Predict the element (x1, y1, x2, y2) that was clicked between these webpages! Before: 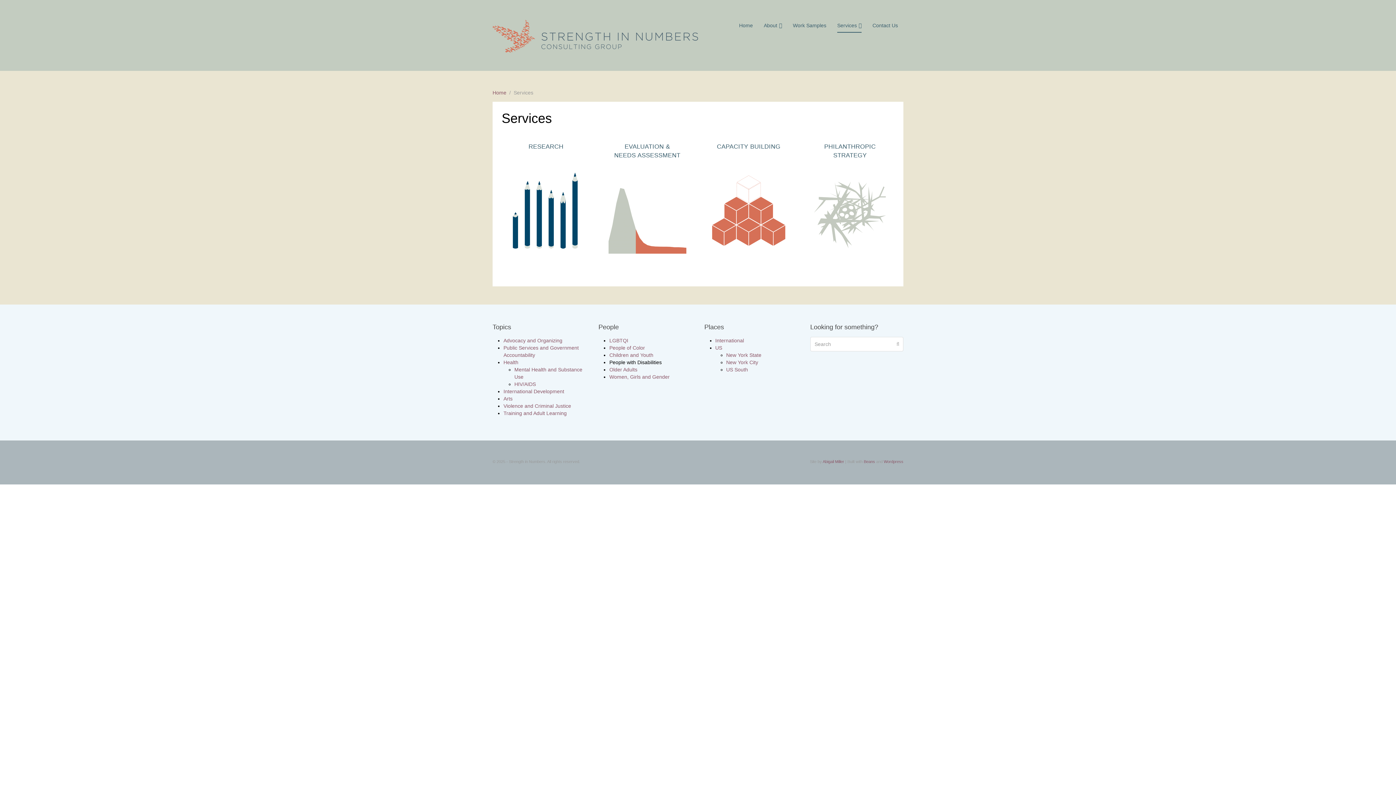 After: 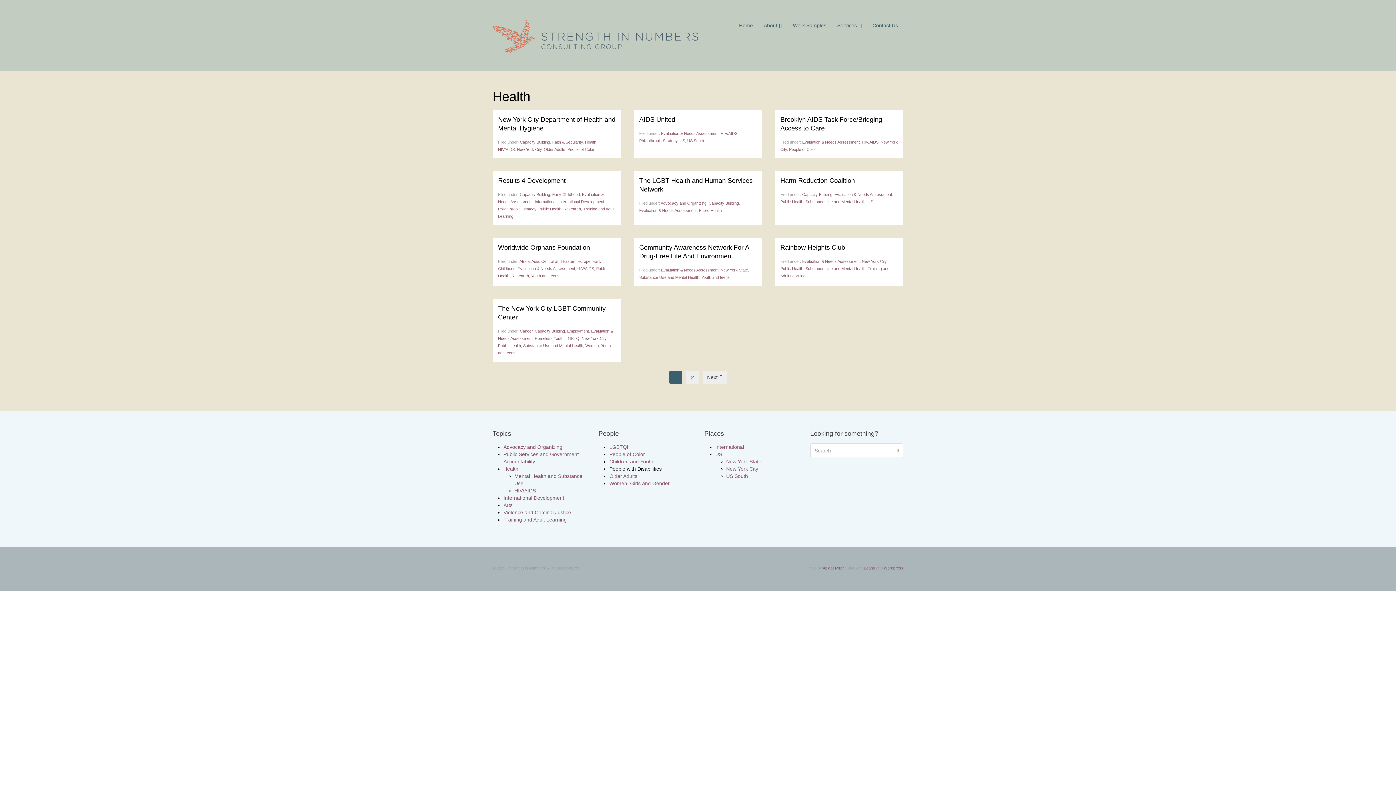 Action: label: Health bbox: (503, 359, 518, 365)